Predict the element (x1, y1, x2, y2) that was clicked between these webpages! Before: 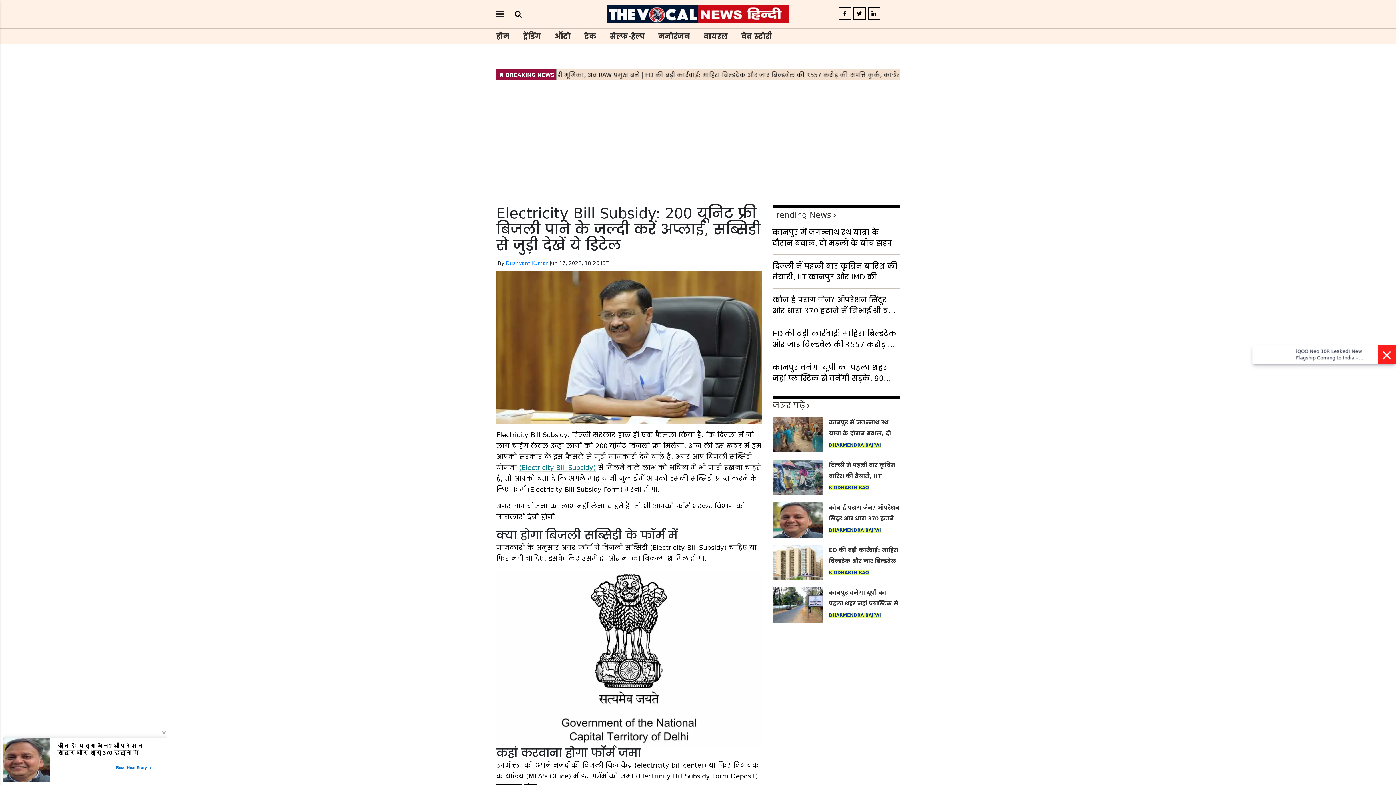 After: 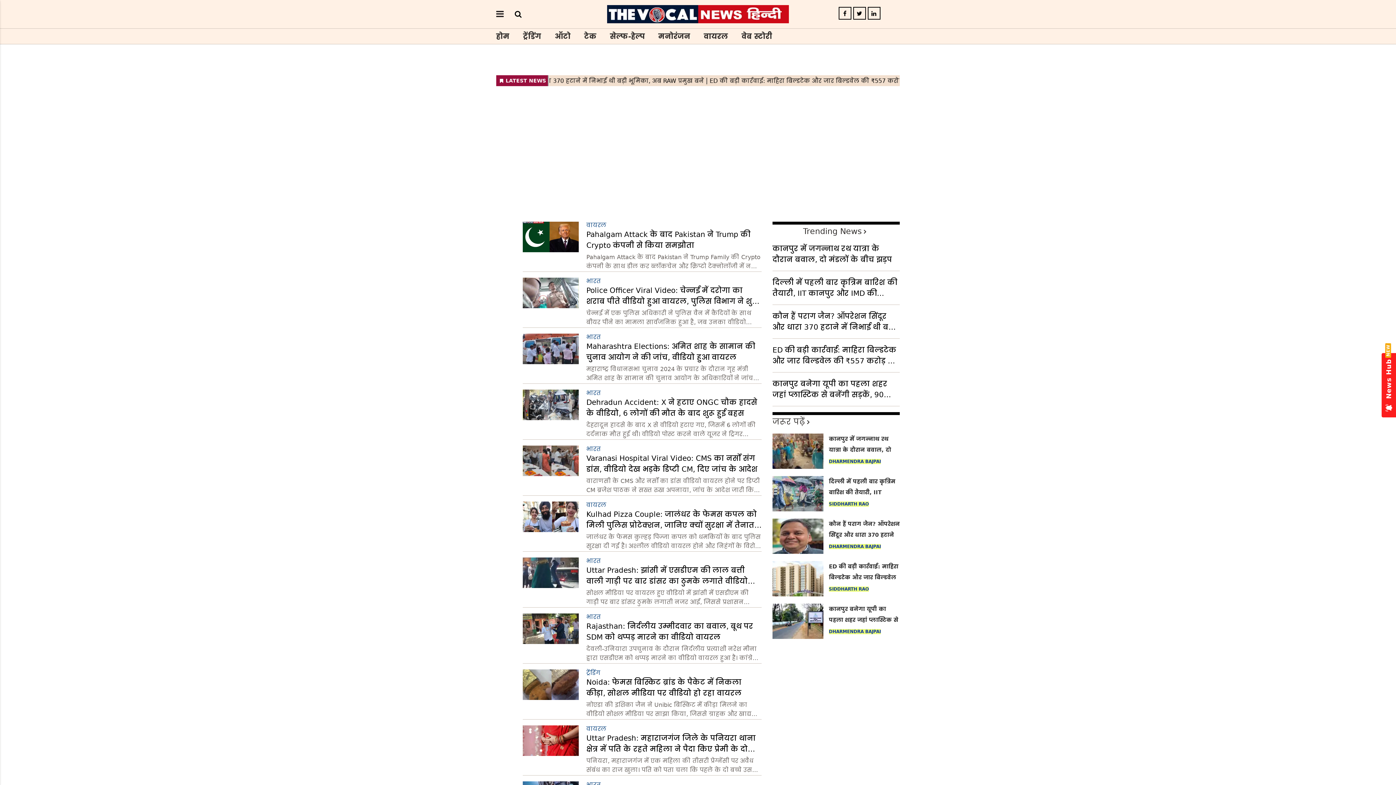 Action: label: वायरल bbox: (704, 29, 728, 42)